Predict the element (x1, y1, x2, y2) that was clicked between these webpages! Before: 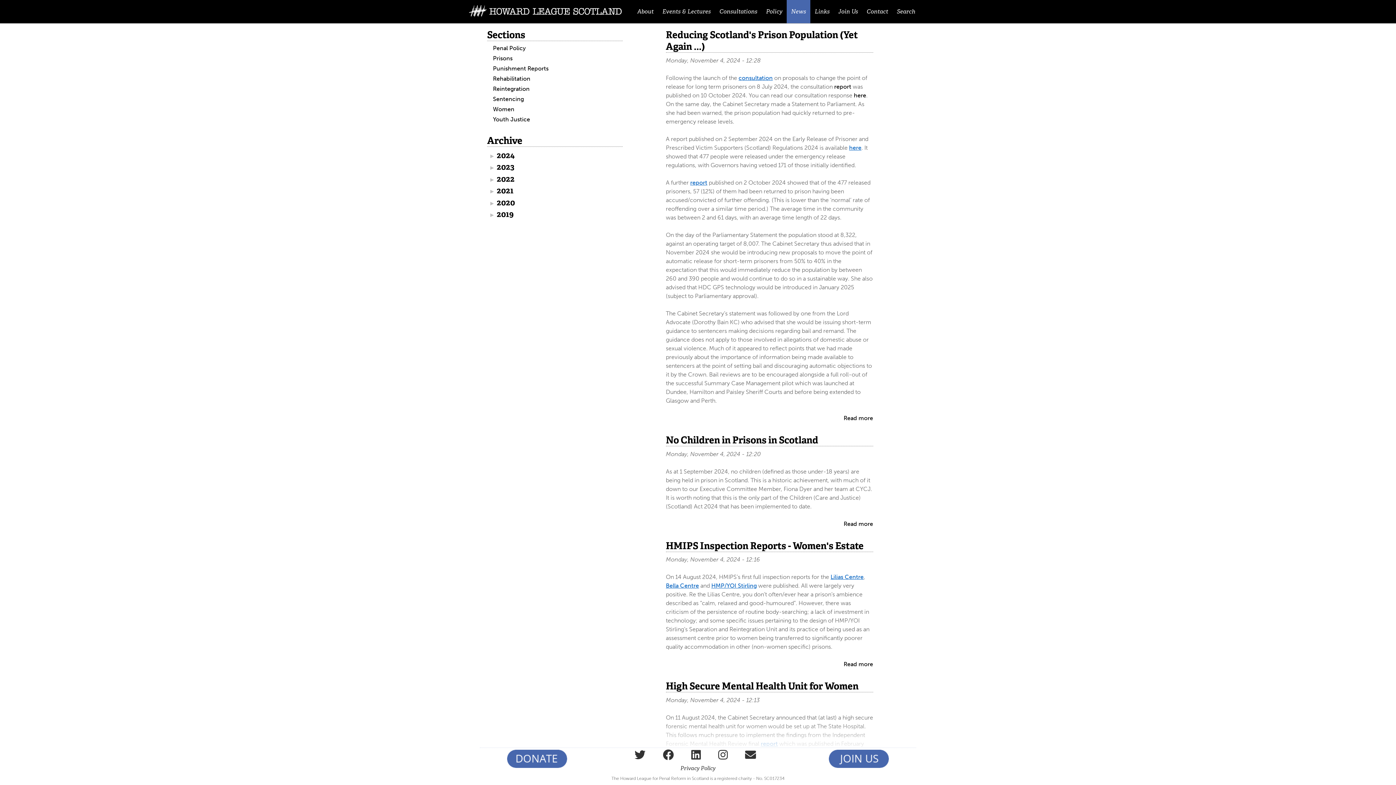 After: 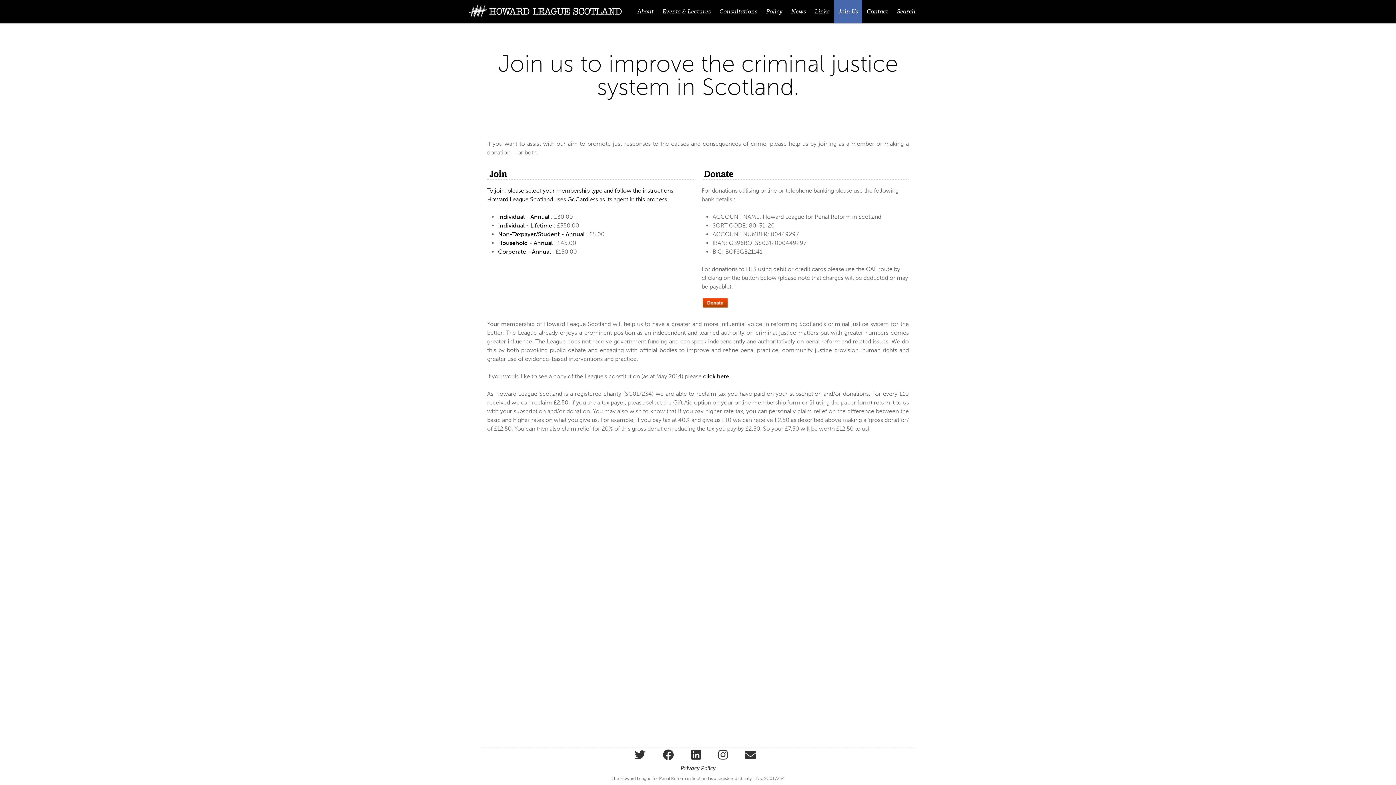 Action: bbox: (829, 764, 889, 769)